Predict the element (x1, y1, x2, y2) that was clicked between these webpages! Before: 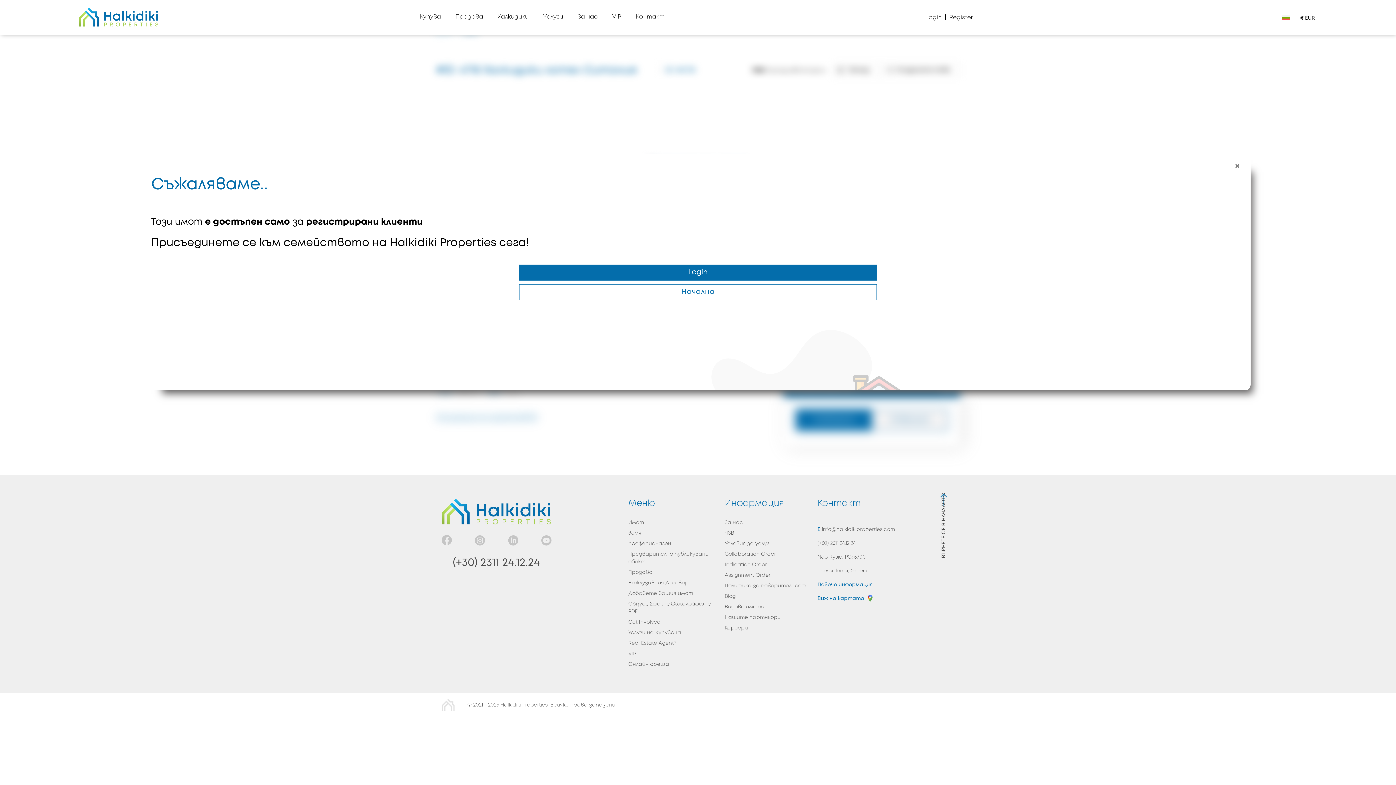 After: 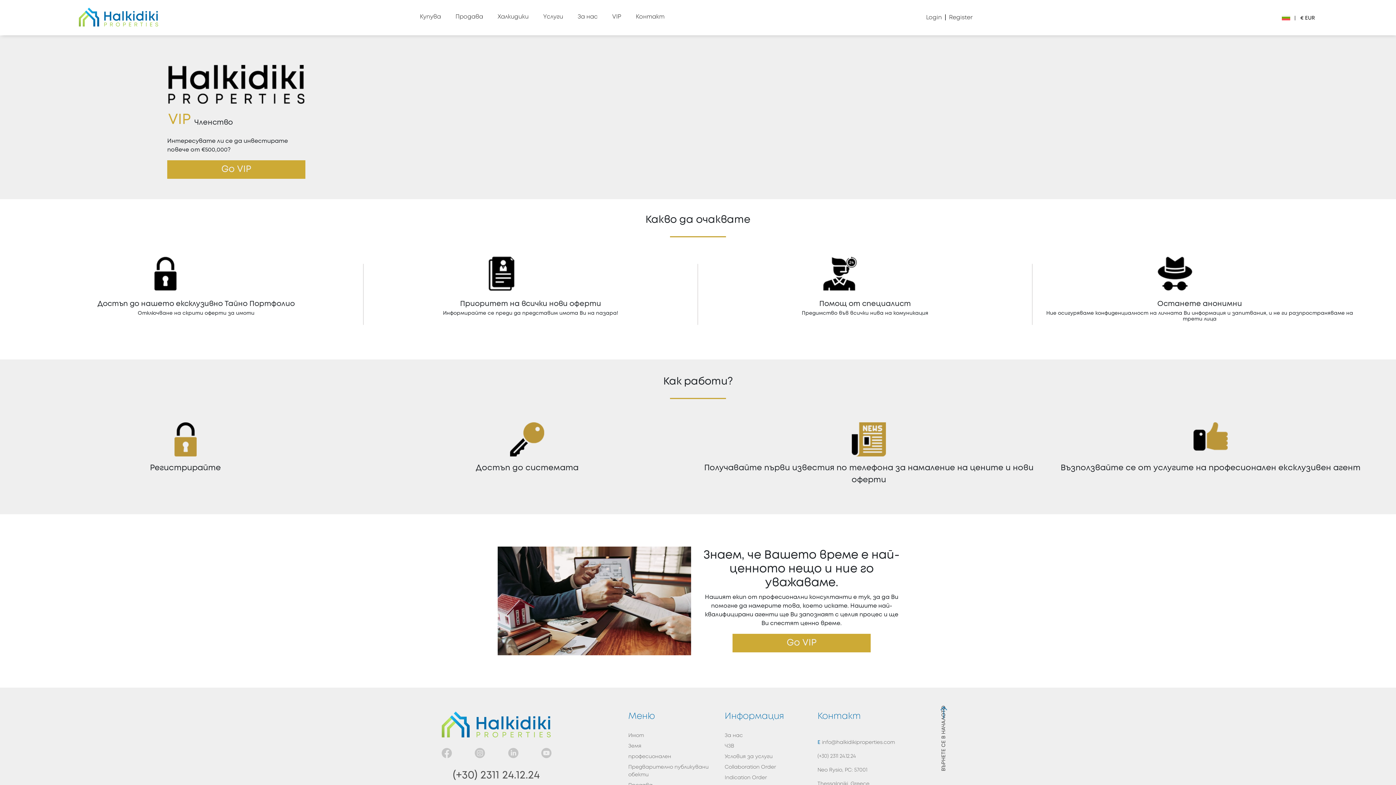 Action: label: VIP bbox: (628, 652, 636, 656)